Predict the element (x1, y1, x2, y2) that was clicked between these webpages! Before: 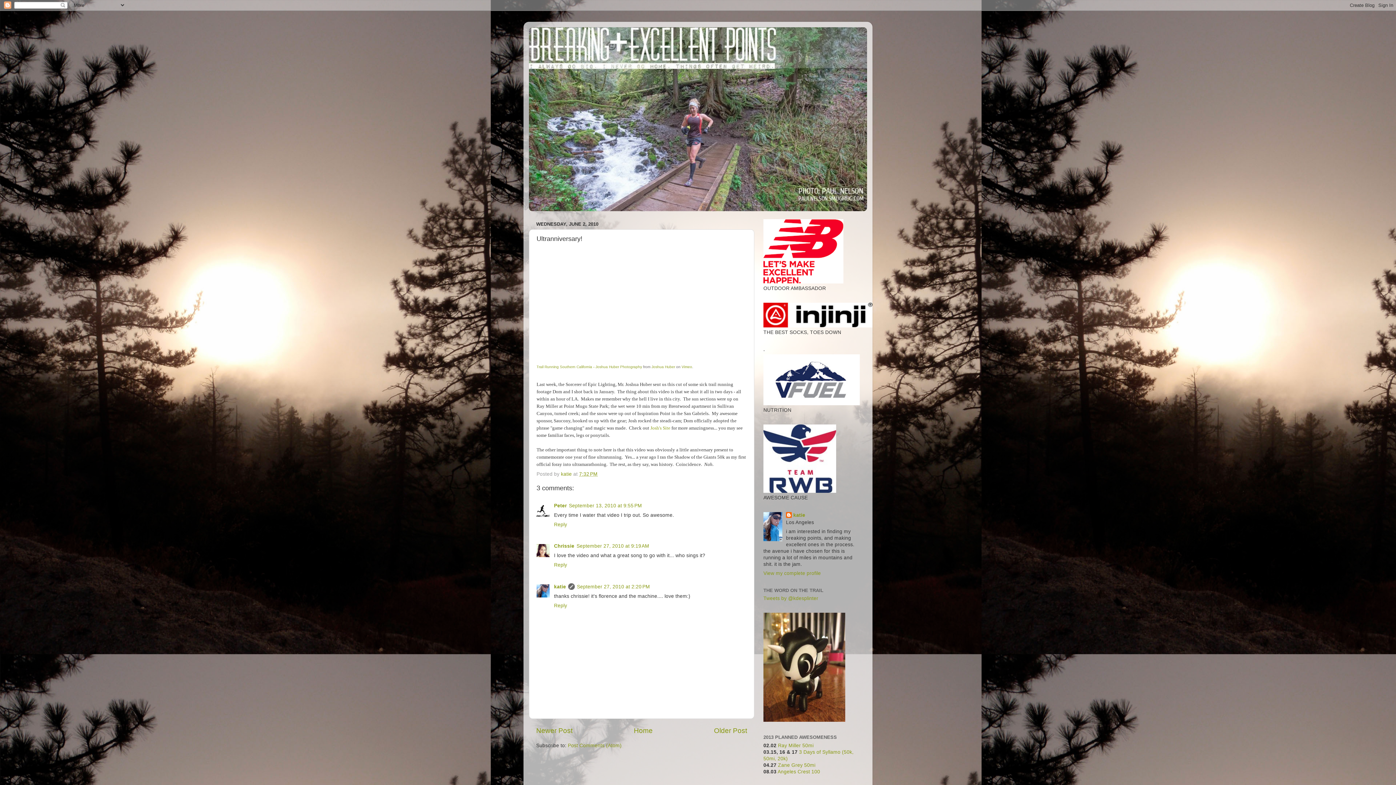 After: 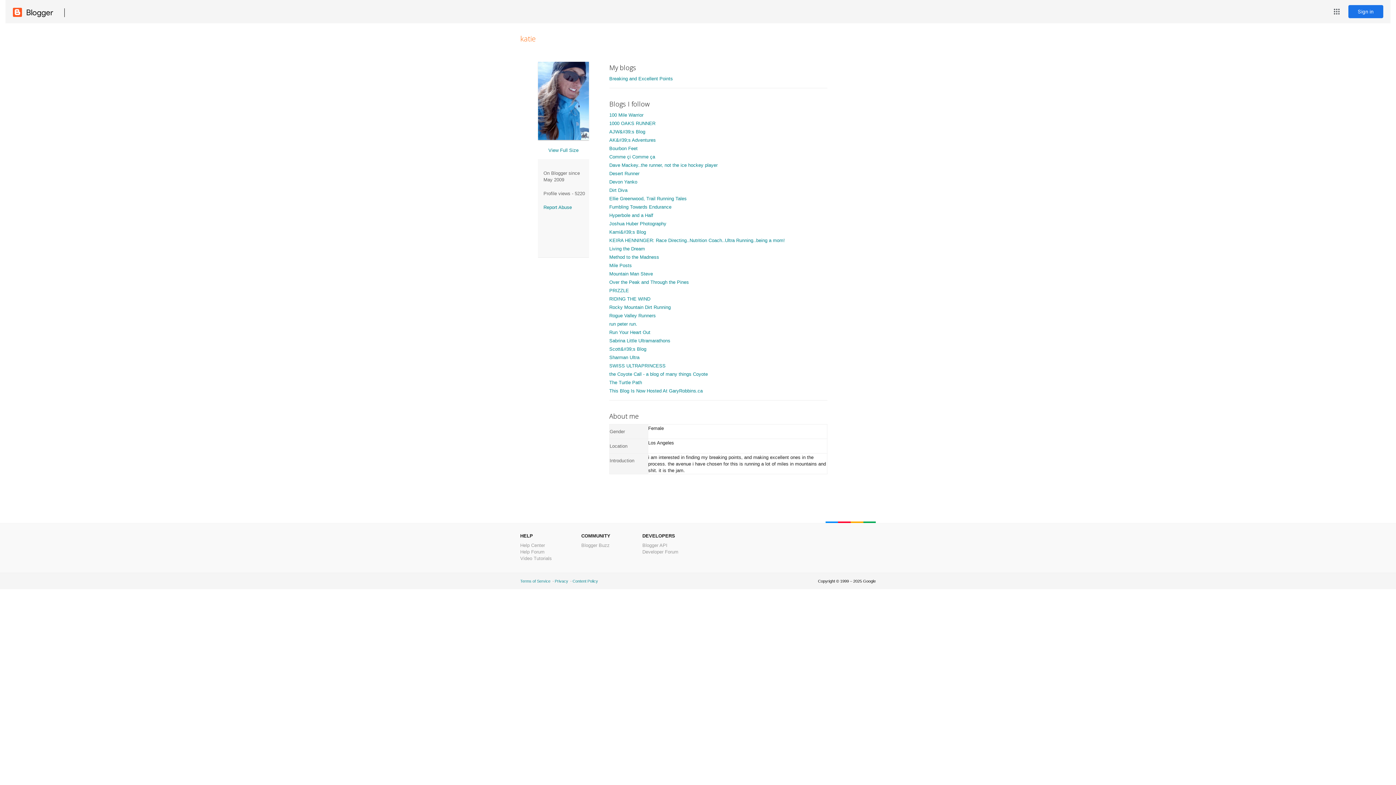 Action: label: katie  bbox: (561, 471, 573, 477)